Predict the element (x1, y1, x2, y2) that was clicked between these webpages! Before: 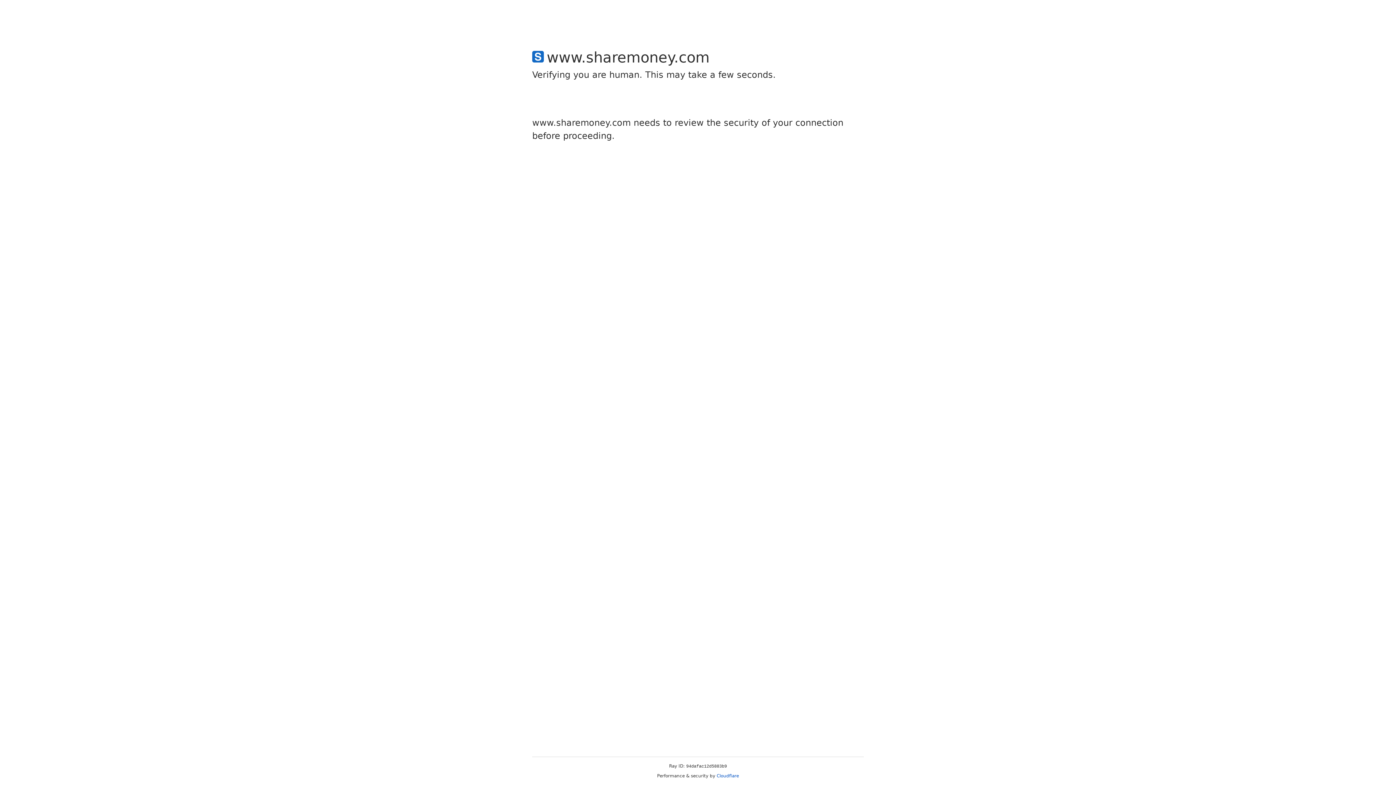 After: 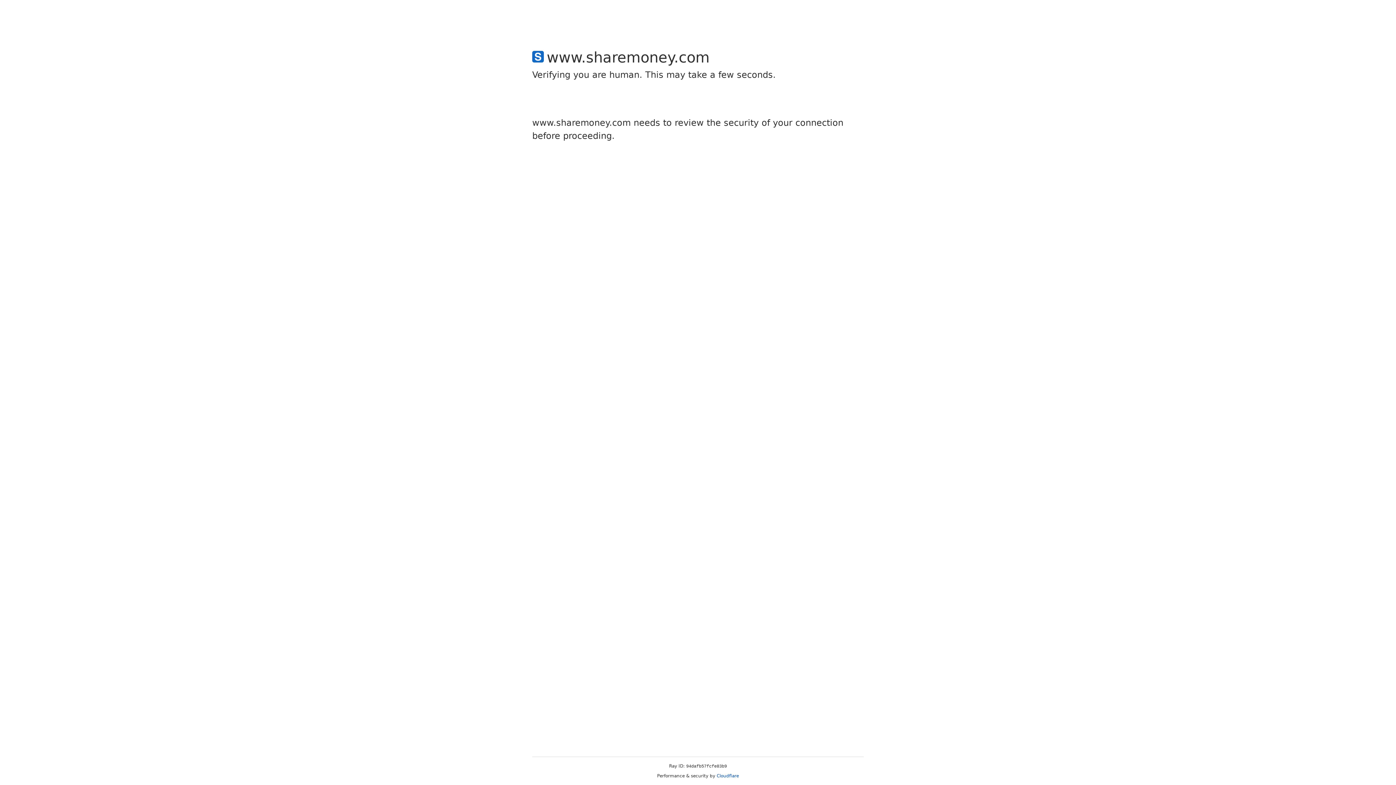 Action: bbox: (716, 773, 739, 778) label: Cloudflare